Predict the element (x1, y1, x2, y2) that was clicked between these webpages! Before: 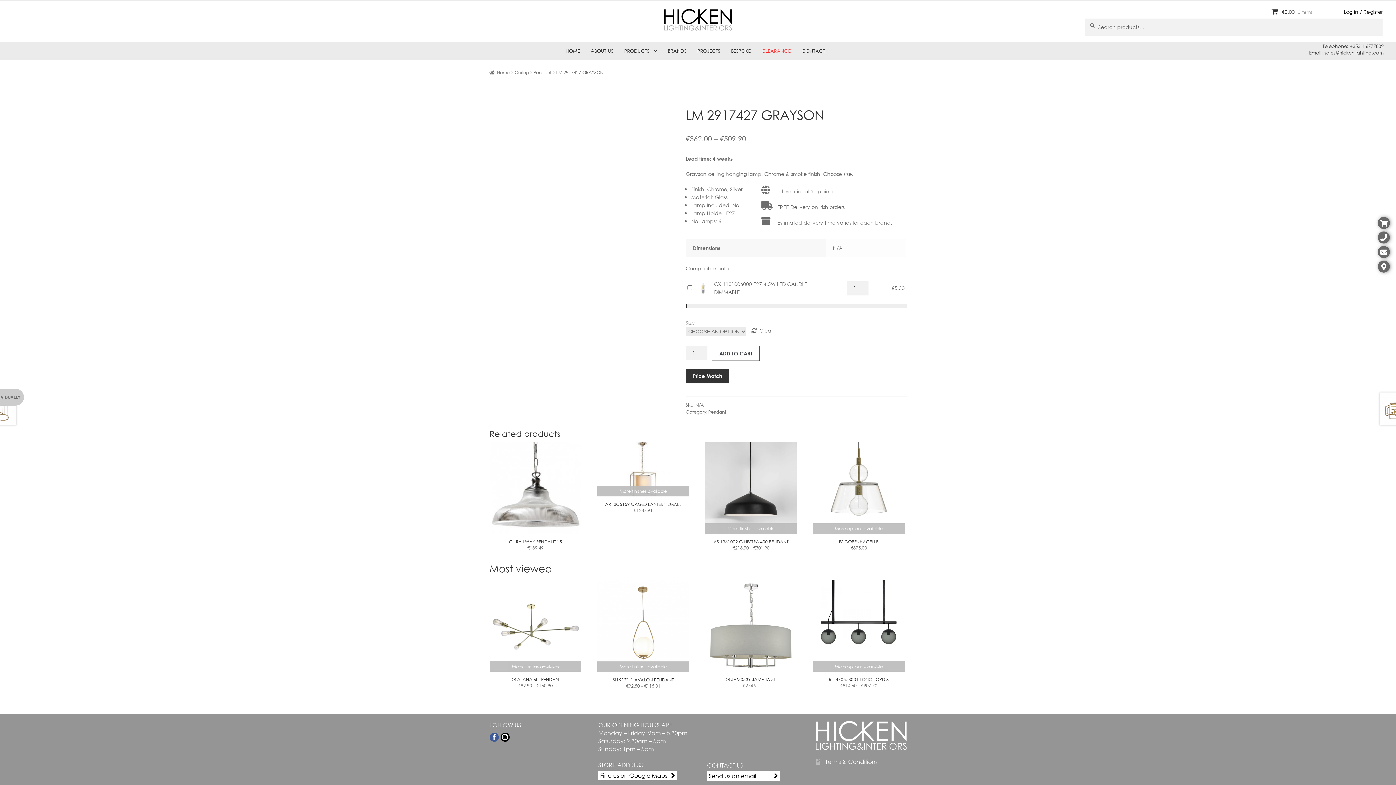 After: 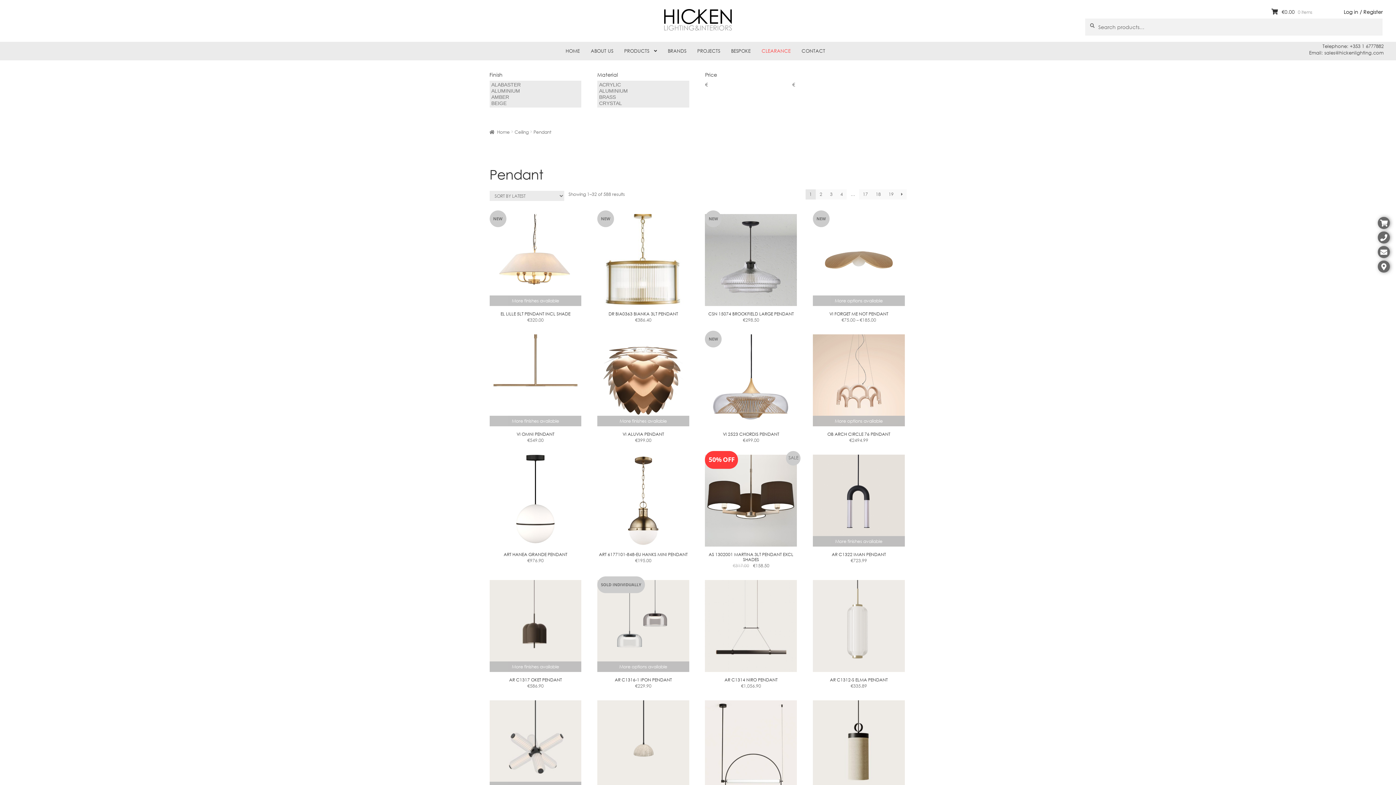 Action: label: Pendant bbox: (708, 408, 726, 414)